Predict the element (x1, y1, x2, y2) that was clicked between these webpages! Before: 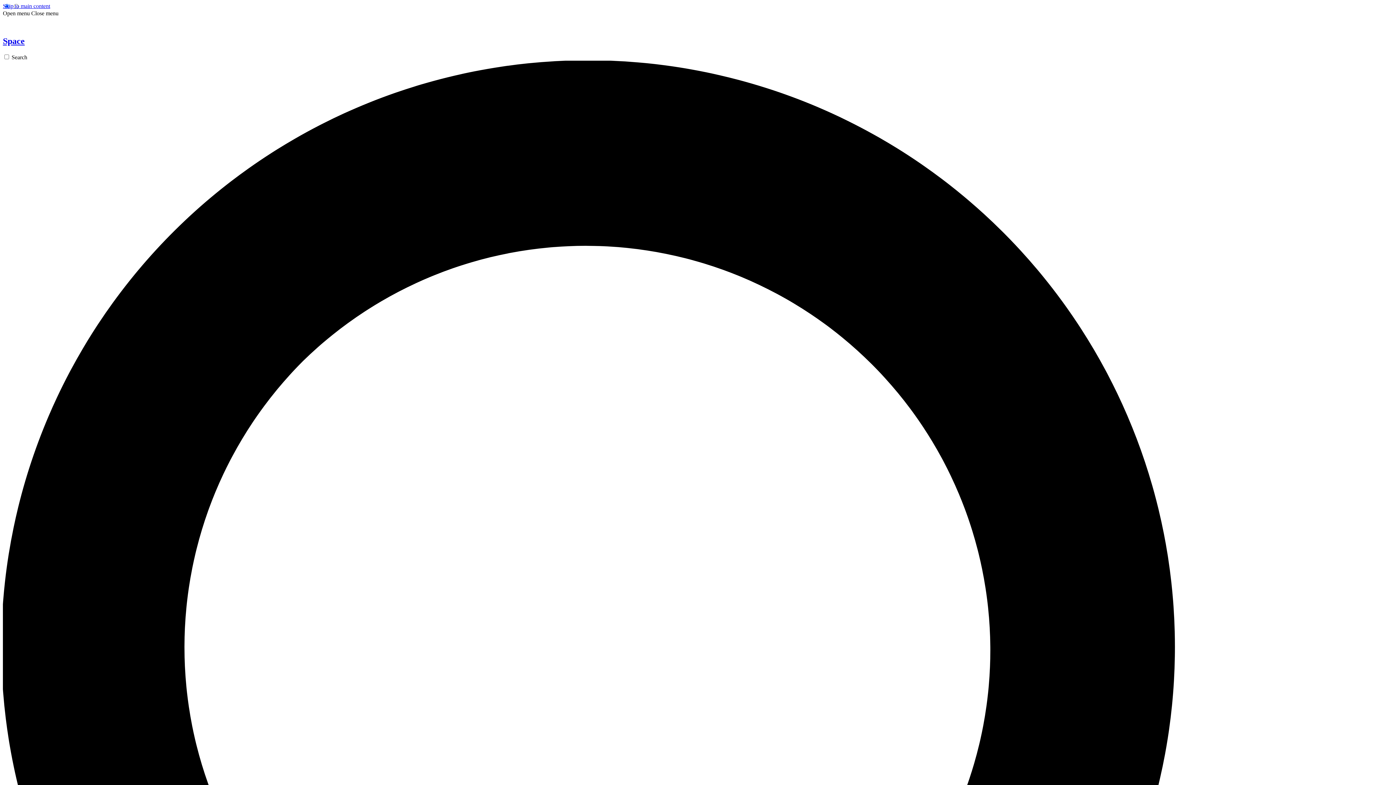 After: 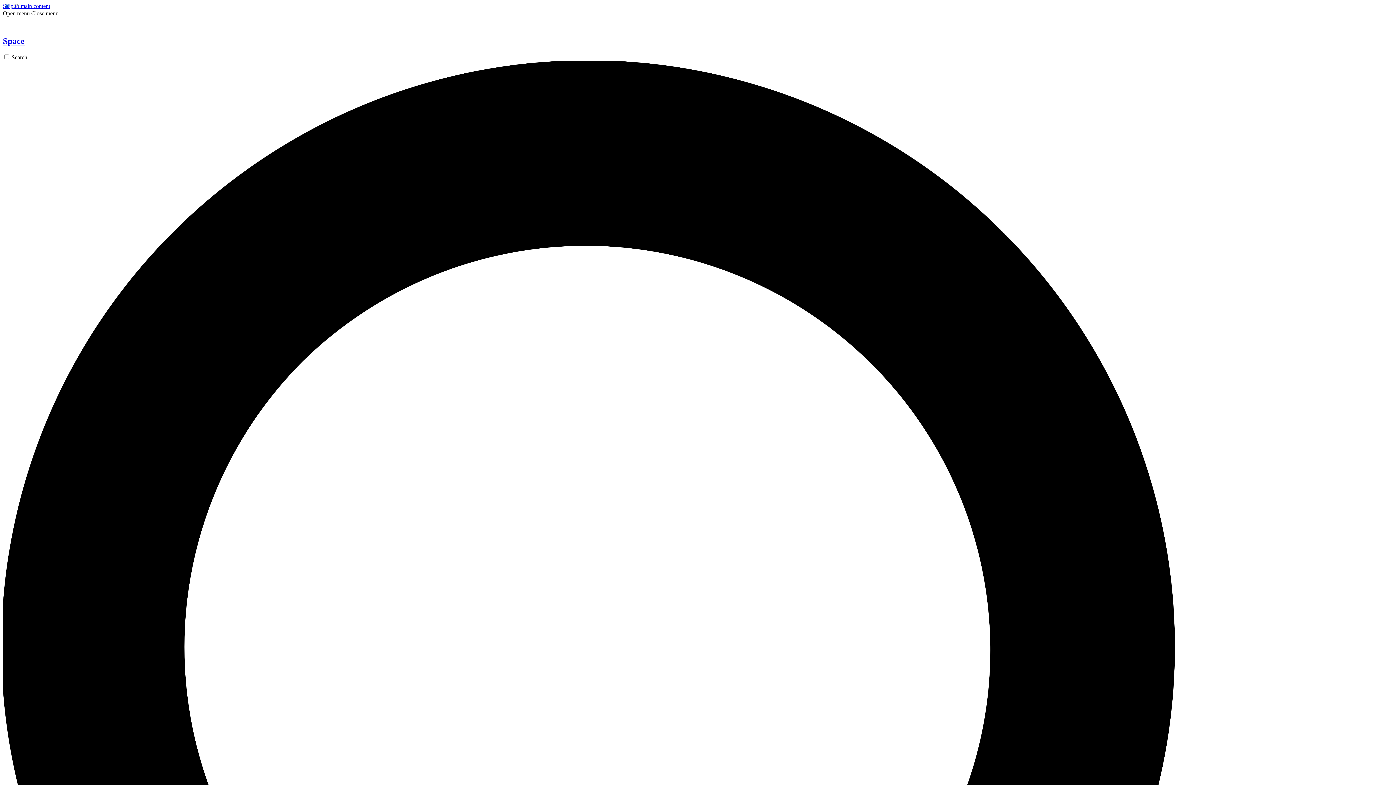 Action: bbox: (31, 10, 58, 16) label: Close menu